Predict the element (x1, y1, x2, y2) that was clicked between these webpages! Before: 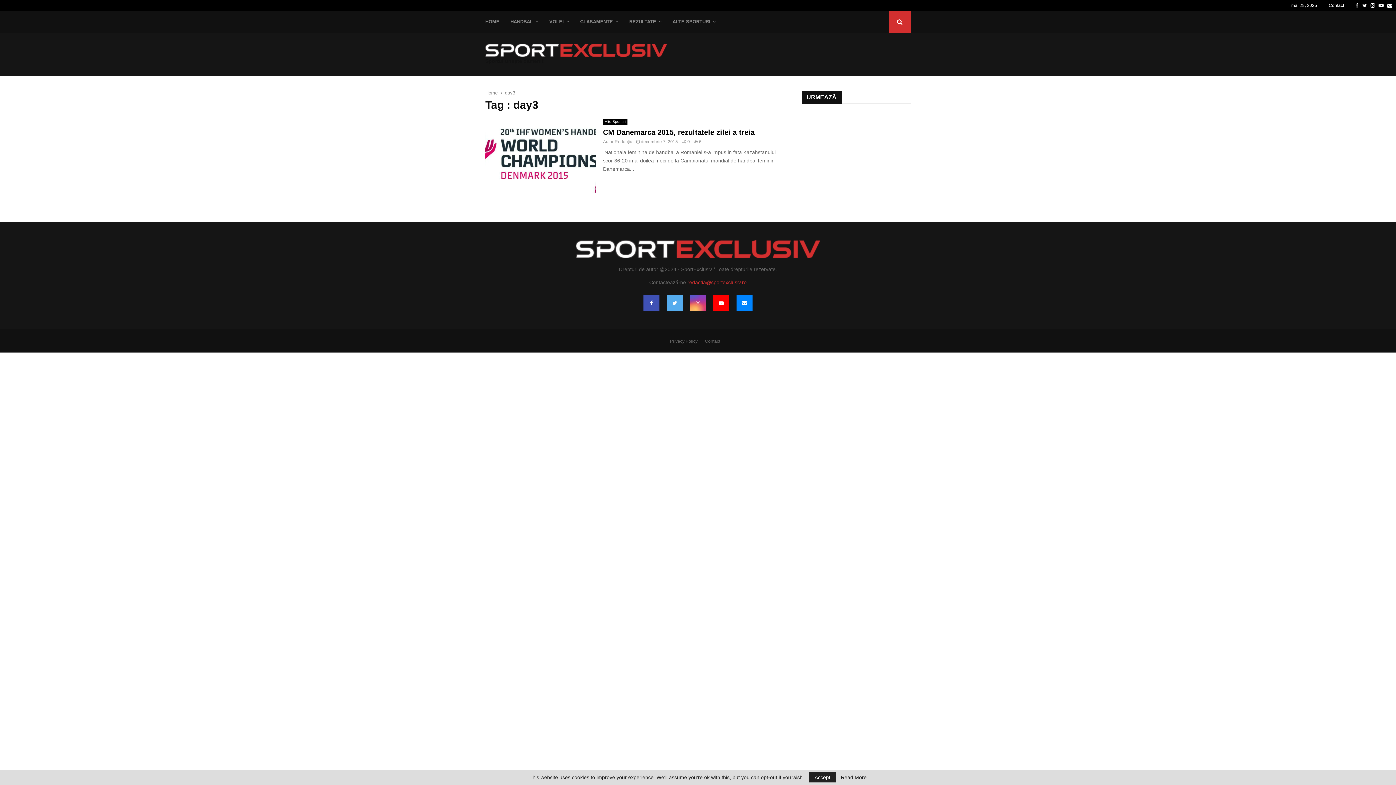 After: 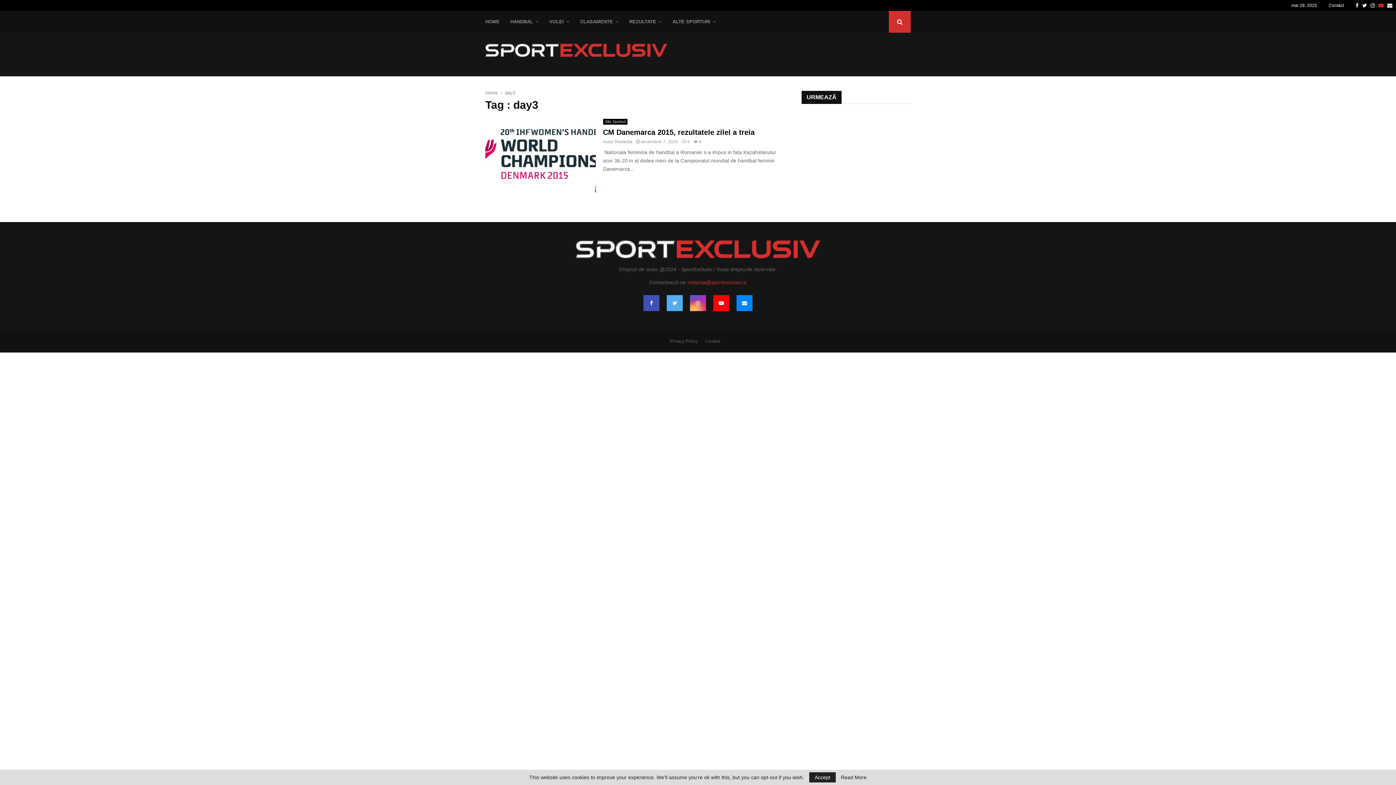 Action: bbox: (1378, 0, 1384, 10) label: Youtube